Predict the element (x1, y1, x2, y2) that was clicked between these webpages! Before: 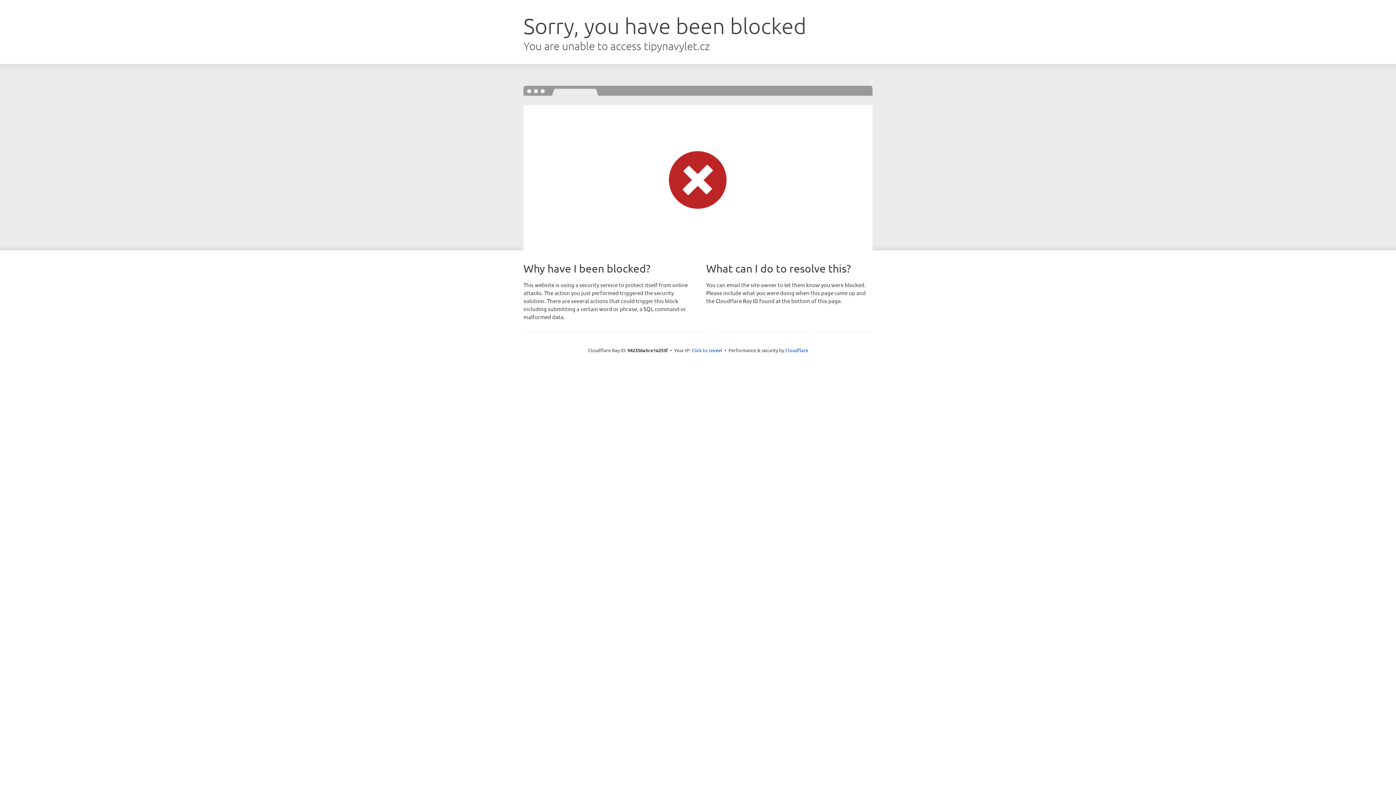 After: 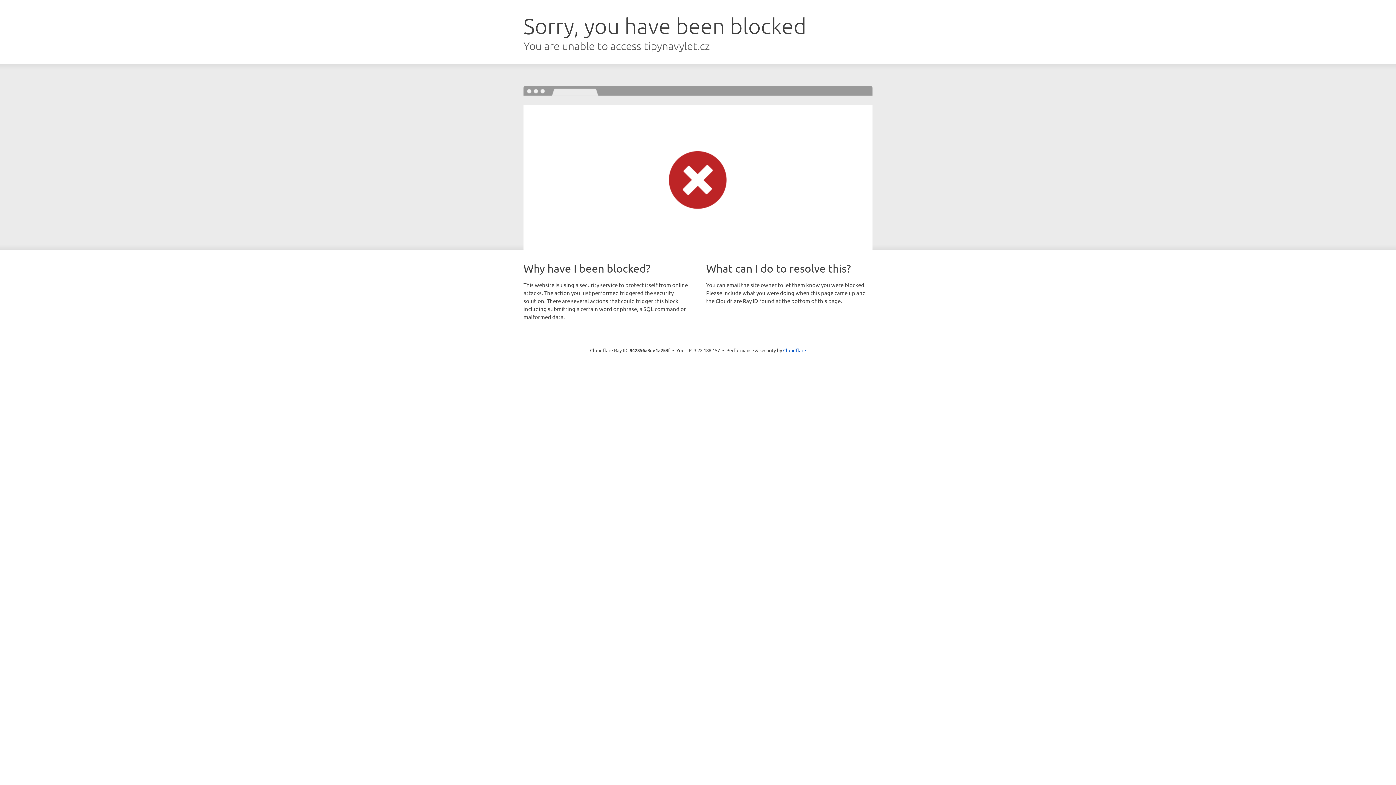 Action: label: Click to reveal bbox: (691, 346, 722, 353)